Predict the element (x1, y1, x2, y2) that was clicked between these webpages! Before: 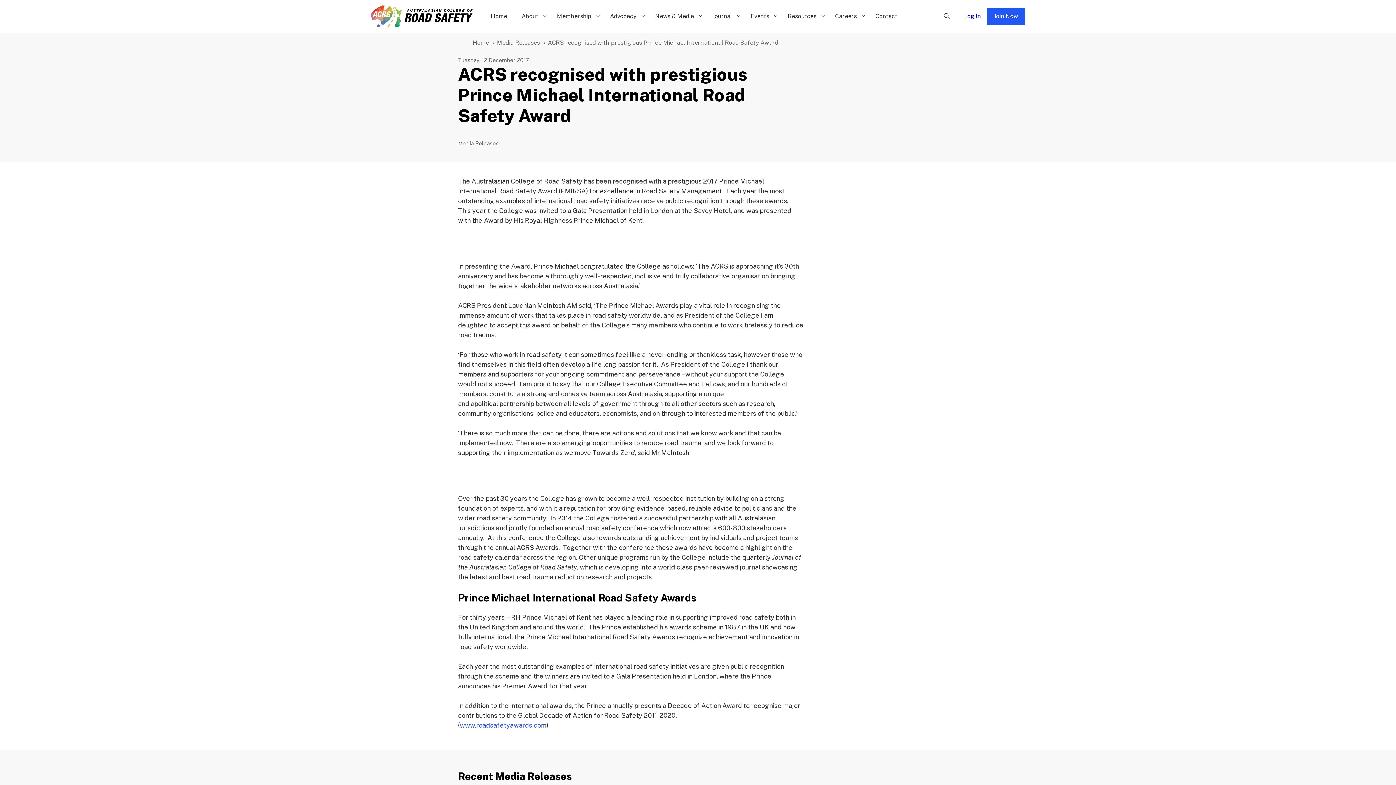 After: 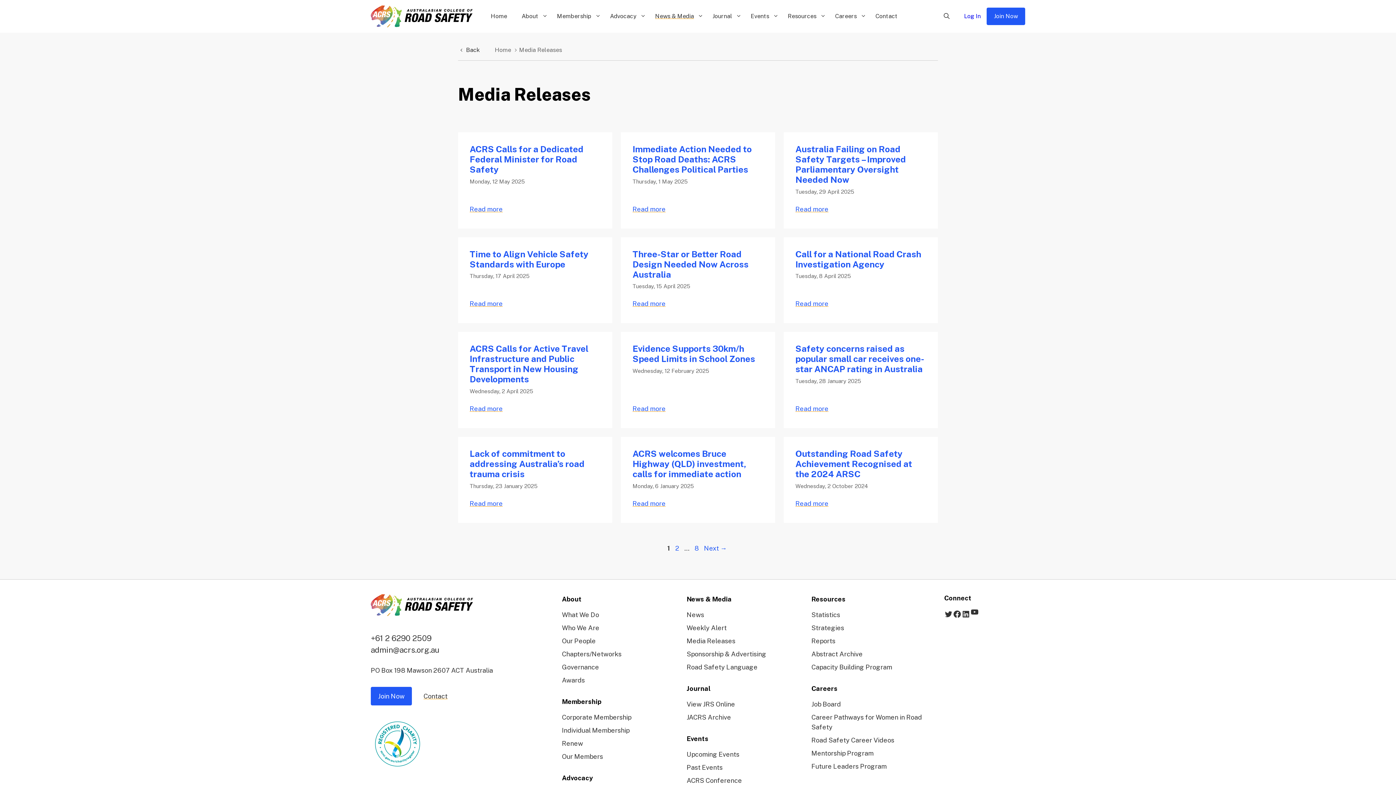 Action: label: Media Releases bbox: (458, 139, 498, 146)